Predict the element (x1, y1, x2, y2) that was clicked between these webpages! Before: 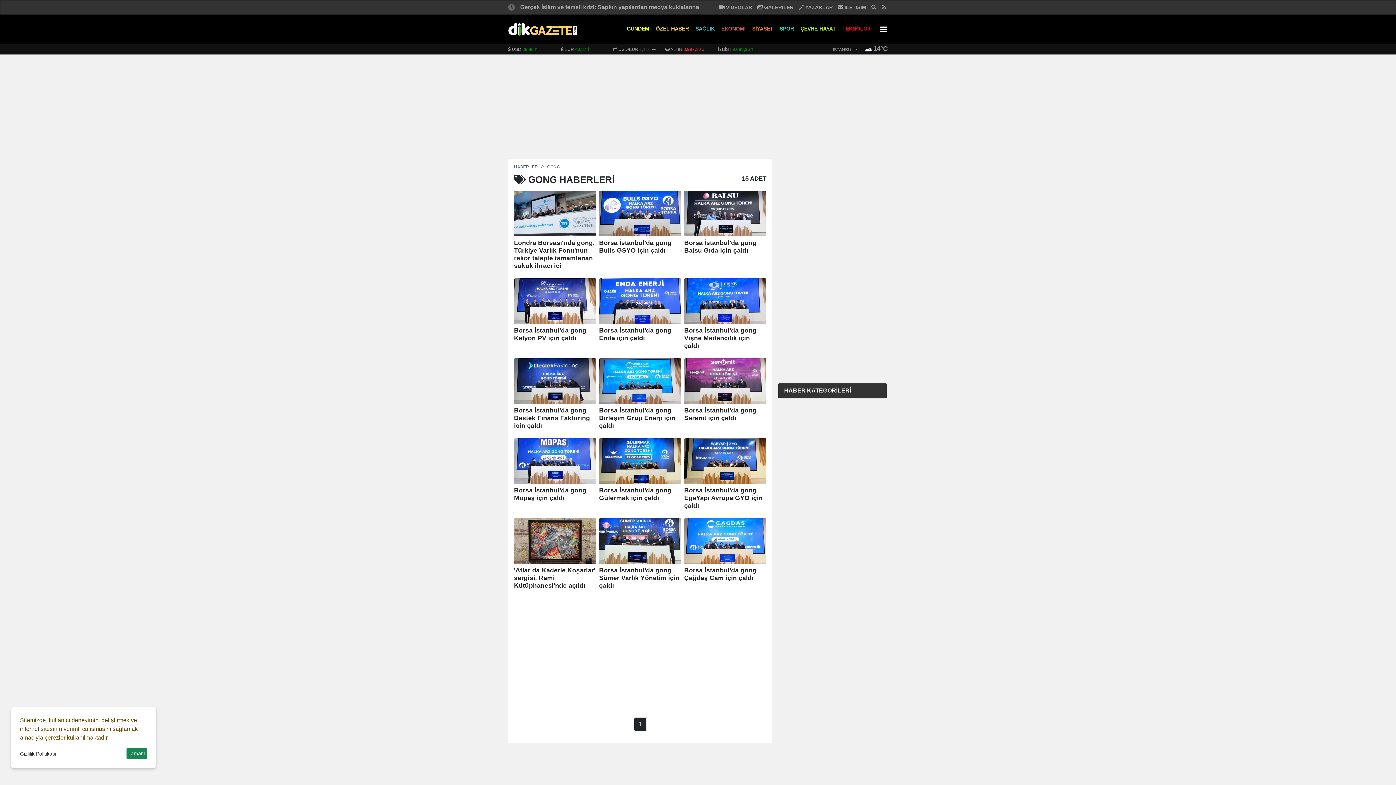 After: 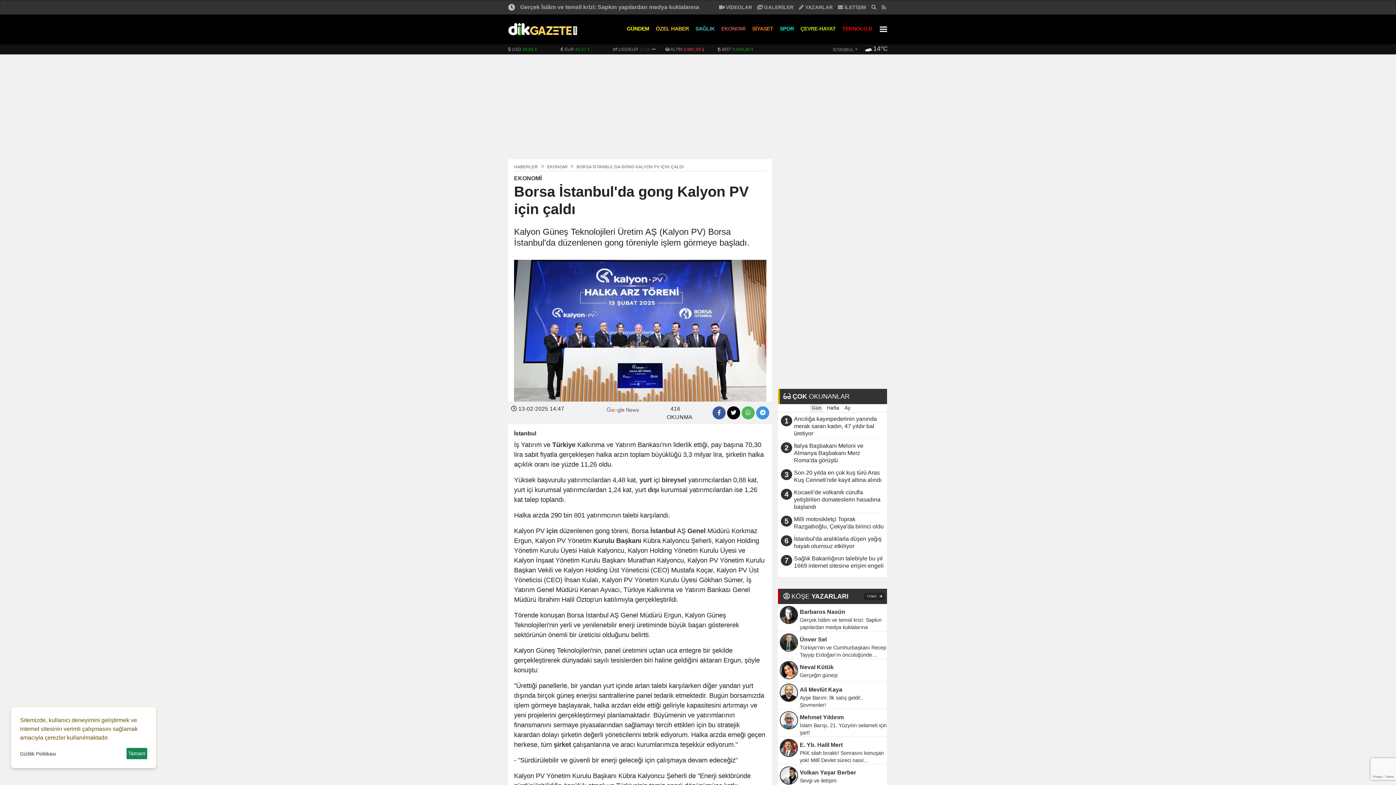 Action: label: Borsa İstanbul'da gong Kalyon PV için çaldı bbox: (514, 326, 596, 342)